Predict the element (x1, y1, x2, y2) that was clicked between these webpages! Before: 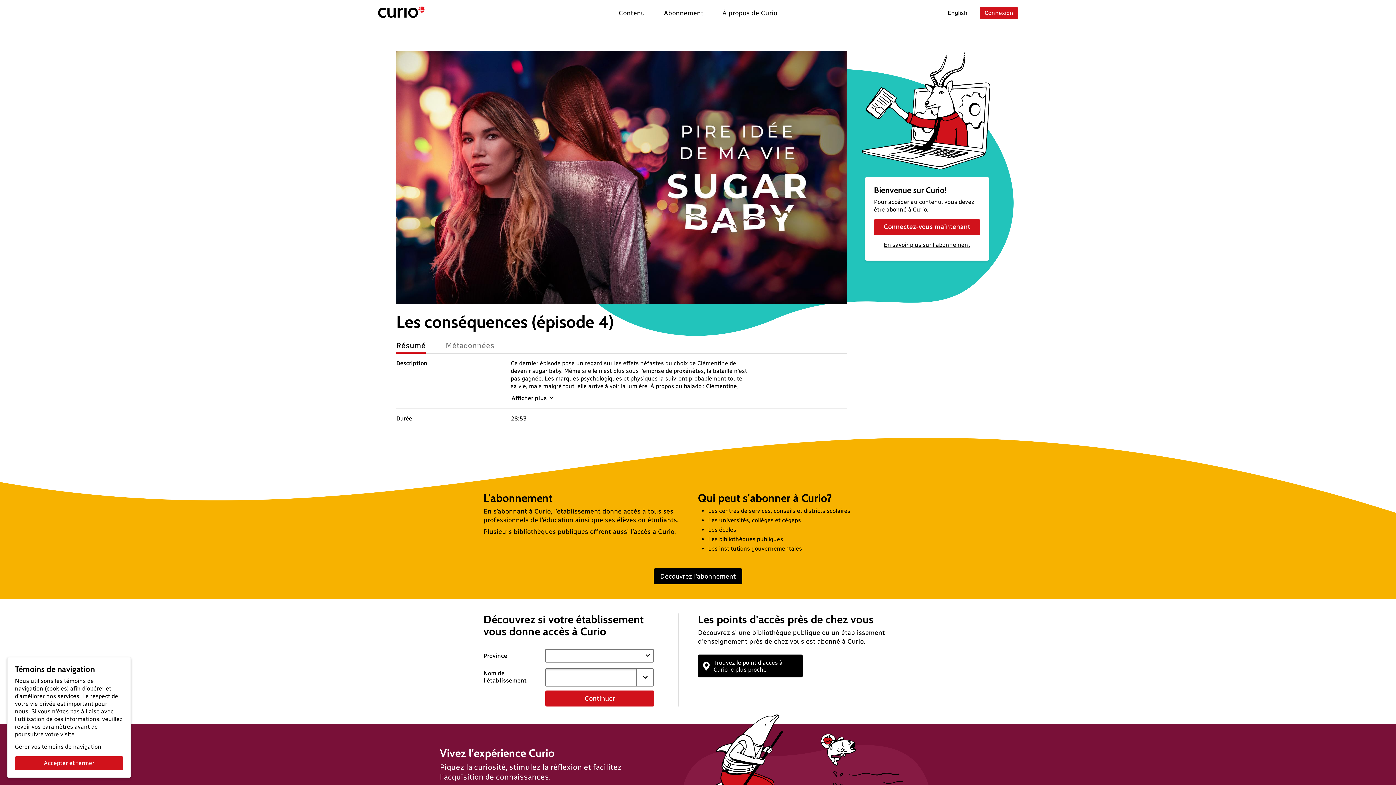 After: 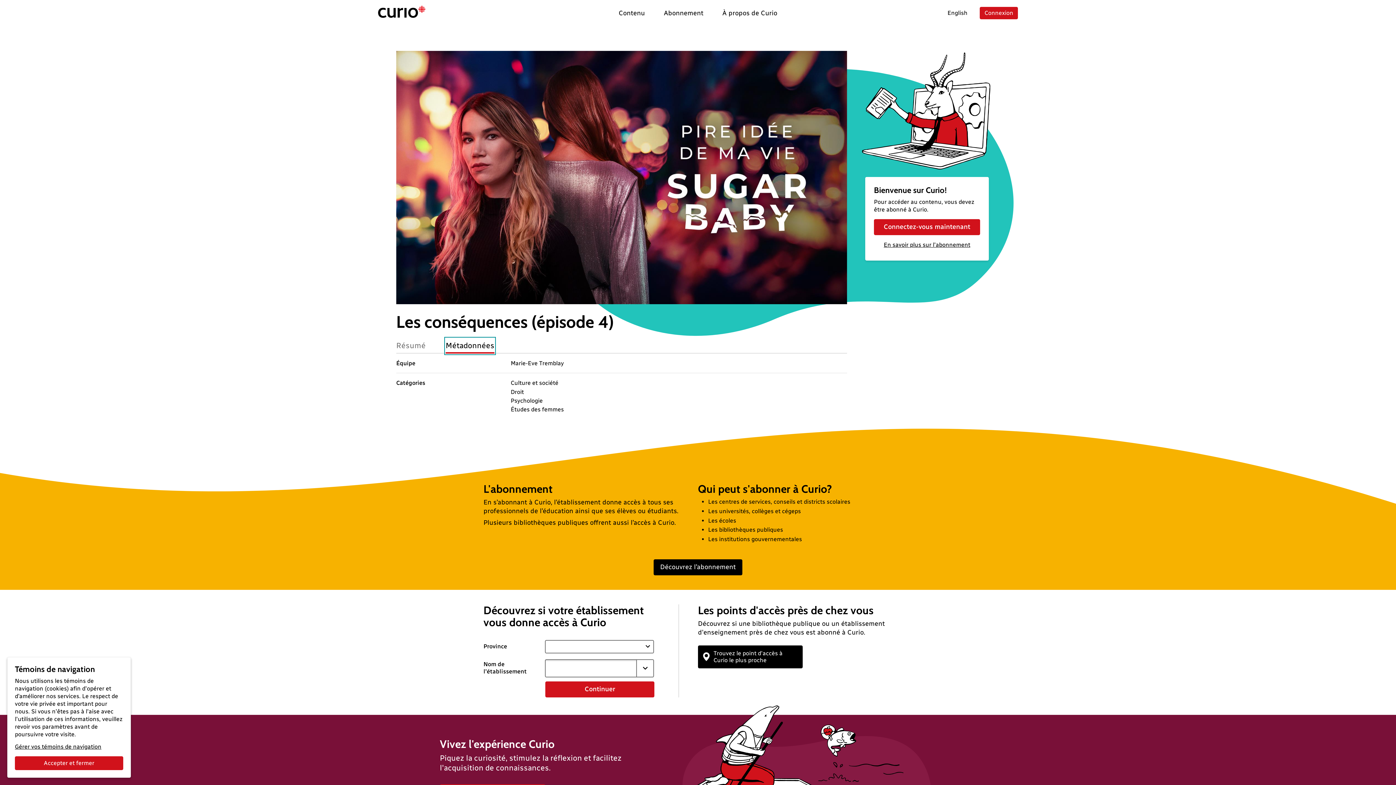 Action: label: Métadonnées bbox: (445, 338, 494, 353)